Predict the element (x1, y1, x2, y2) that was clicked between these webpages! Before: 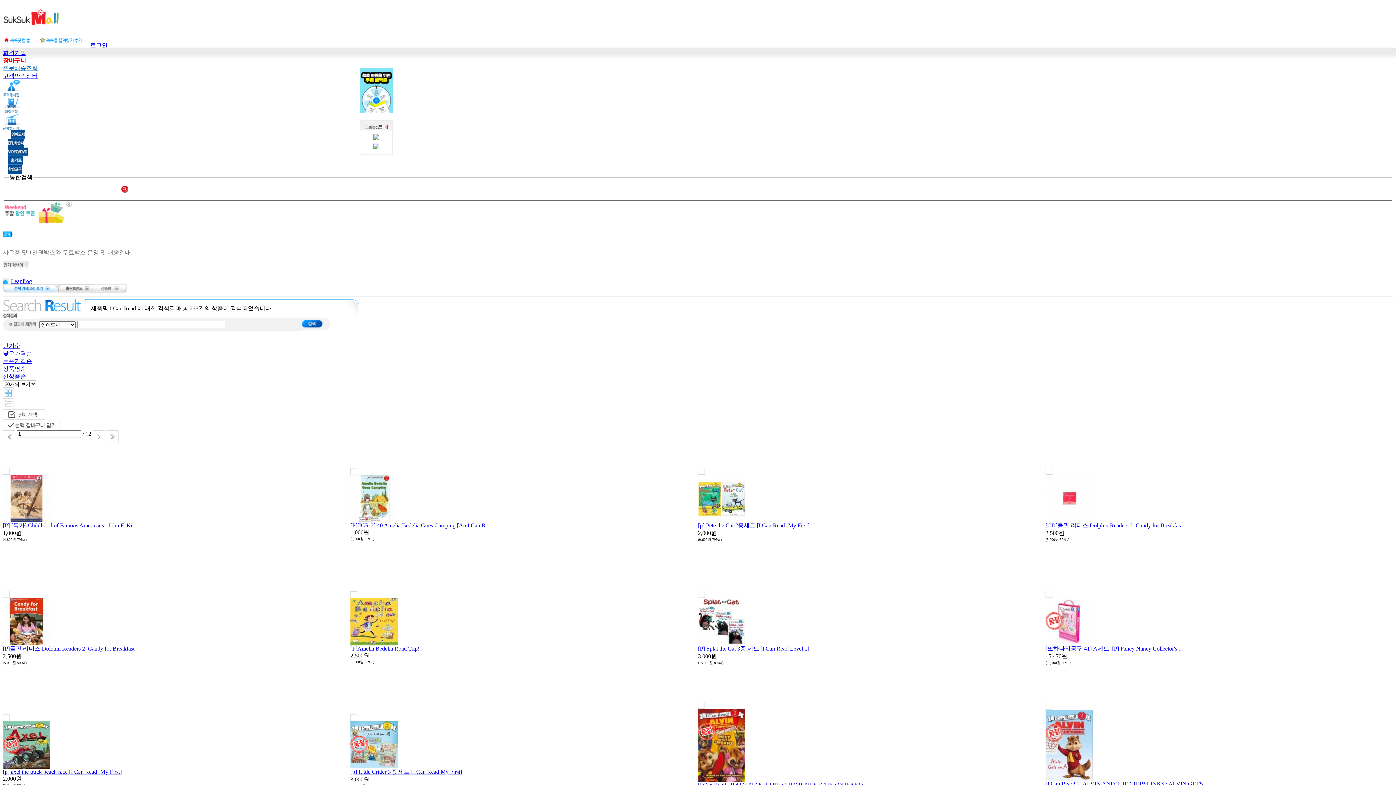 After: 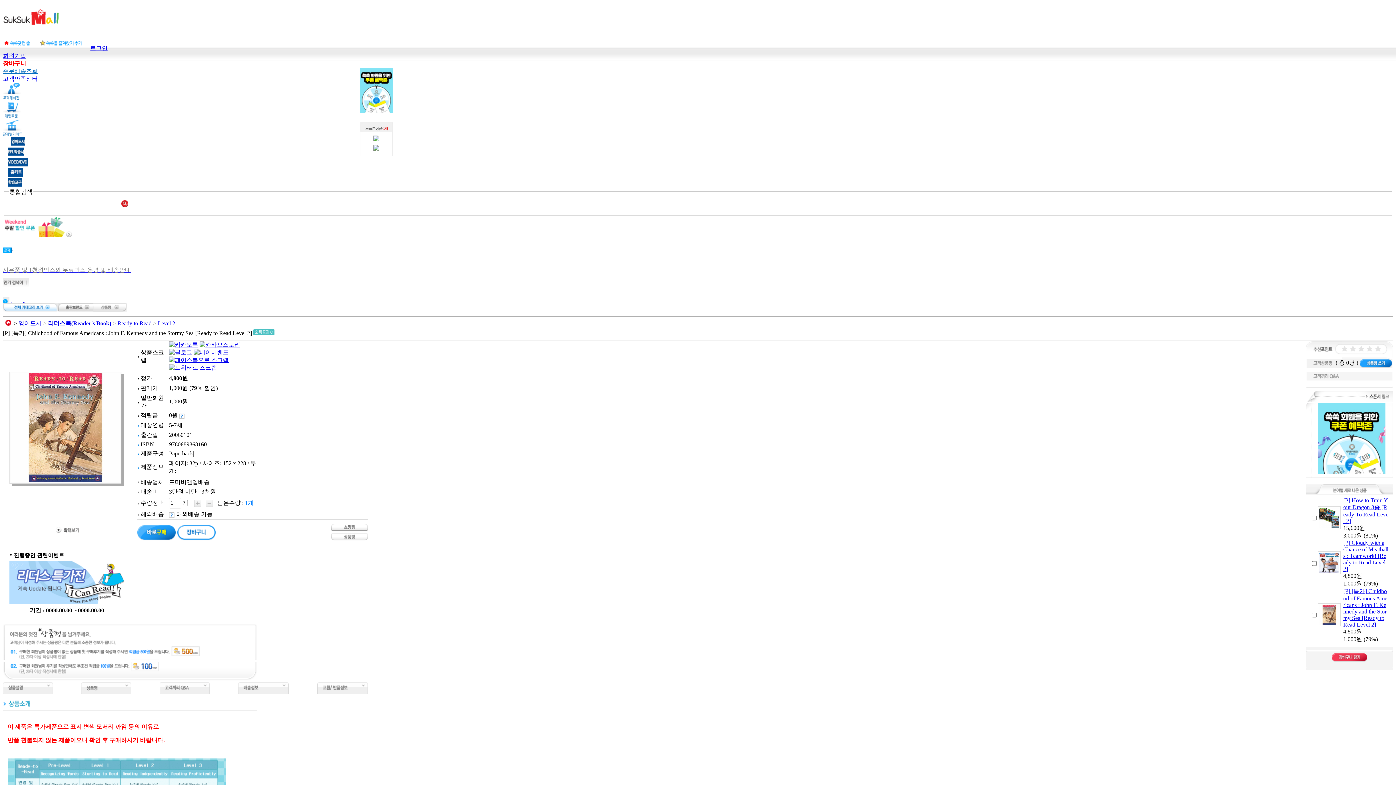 Action: bbox: (2, 474, 50, 481)